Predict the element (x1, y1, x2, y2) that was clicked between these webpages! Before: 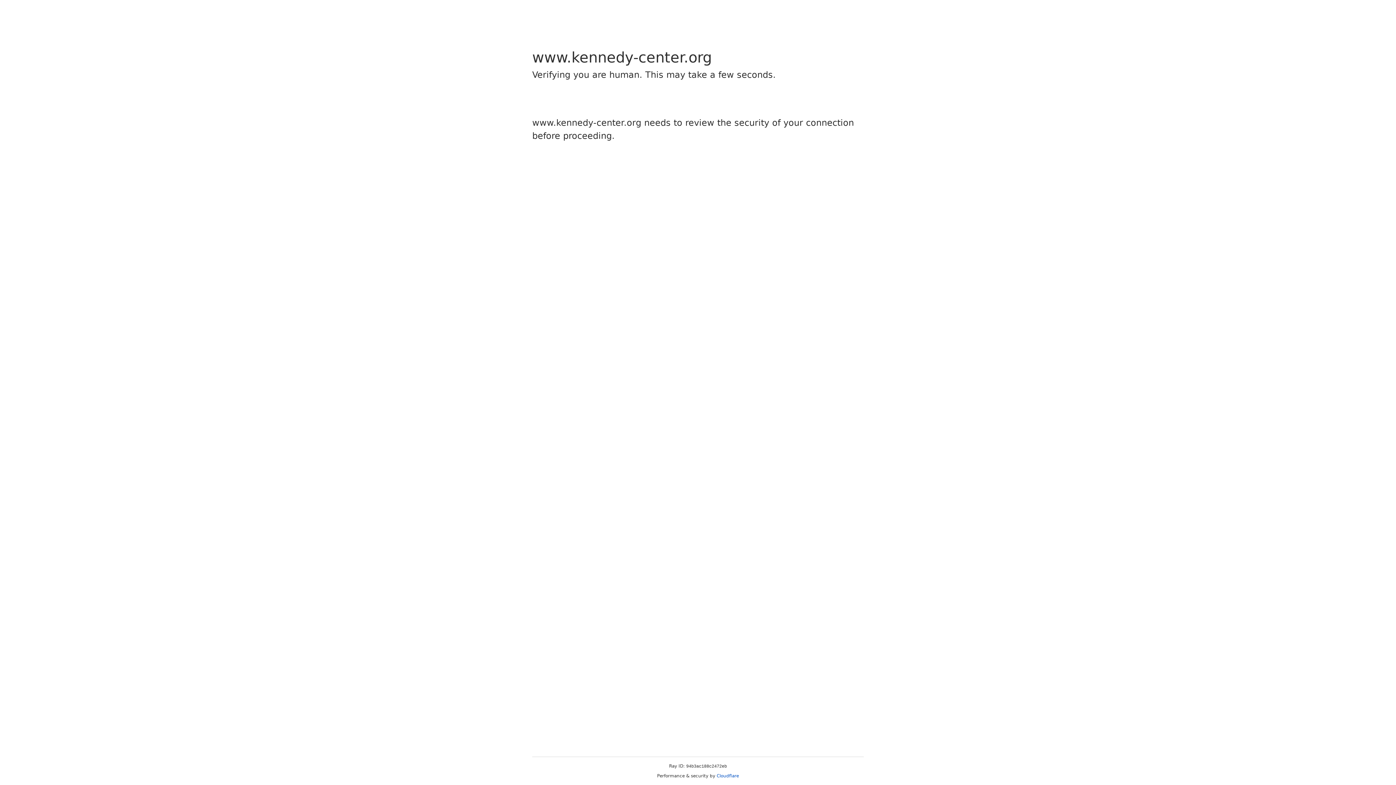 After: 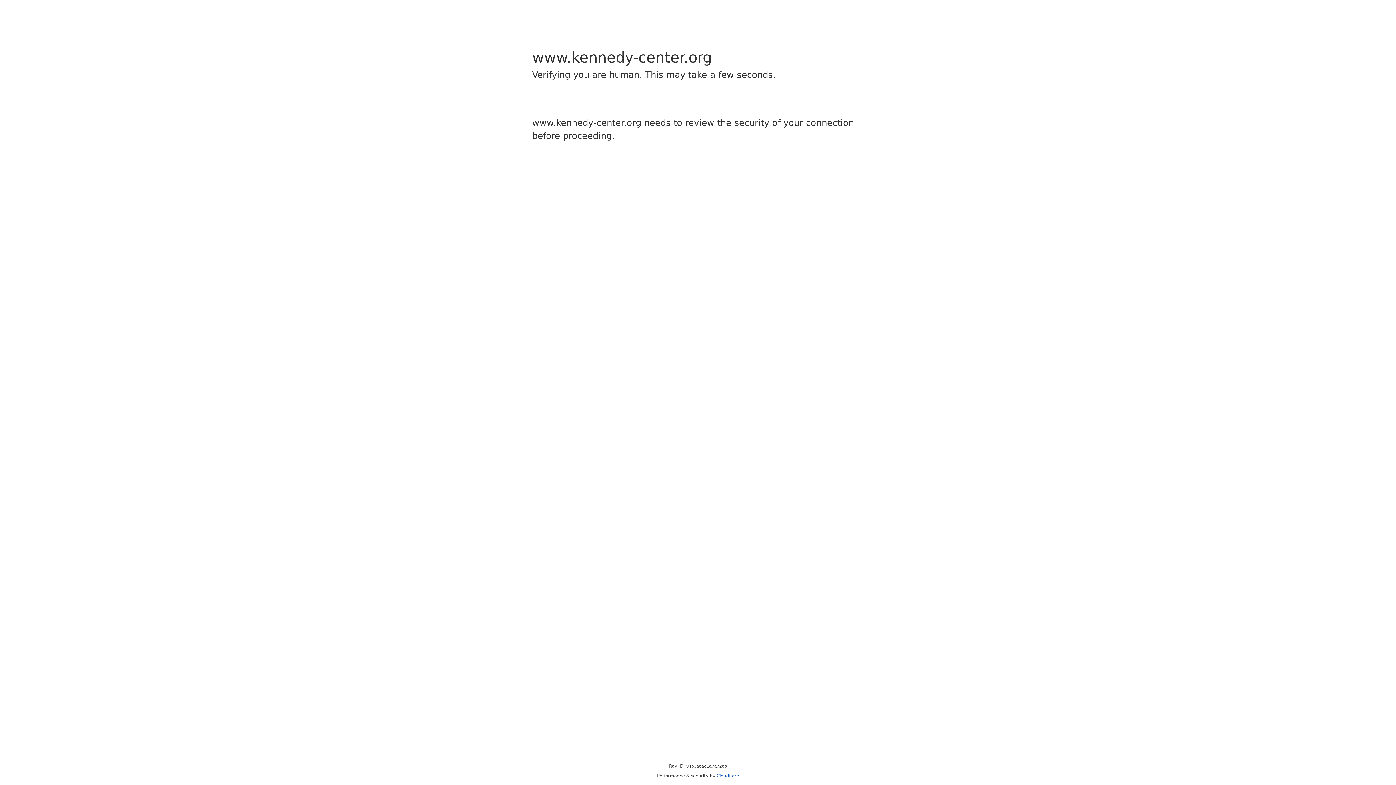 Action: bbox: (716, 773, 739, 778) label: Cloudflare